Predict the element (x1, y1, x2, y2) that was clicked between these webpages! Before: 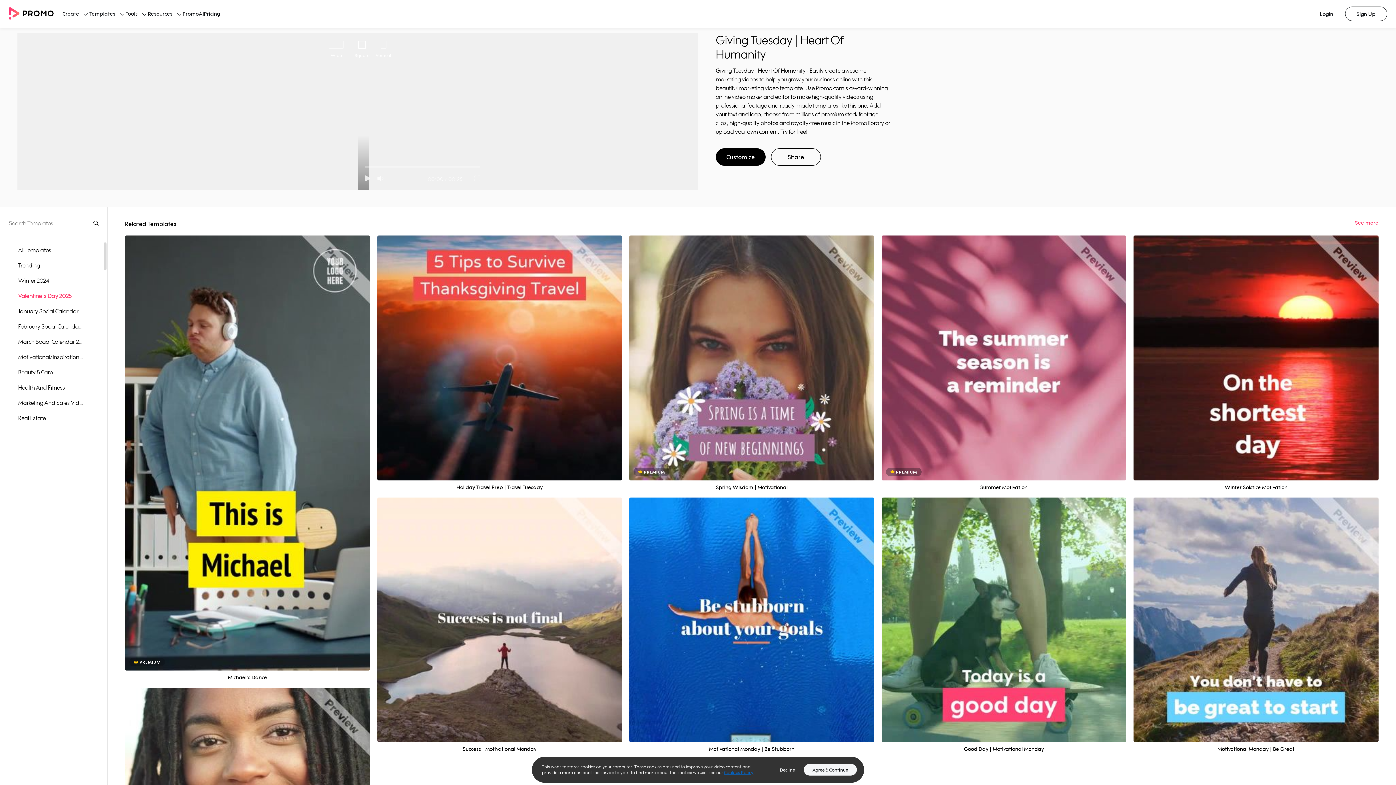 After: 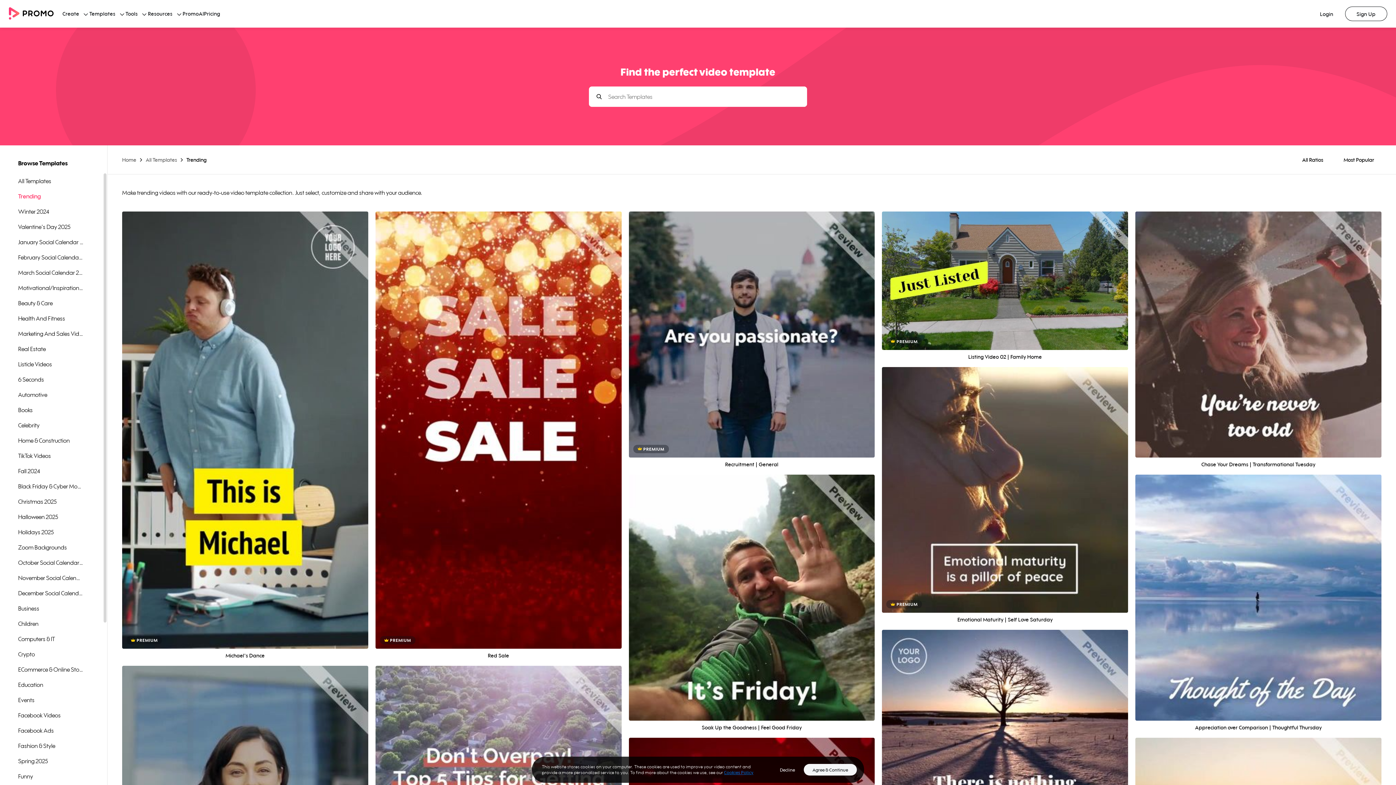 Action: bbox: (89, 10, 115, 17) label: Templates